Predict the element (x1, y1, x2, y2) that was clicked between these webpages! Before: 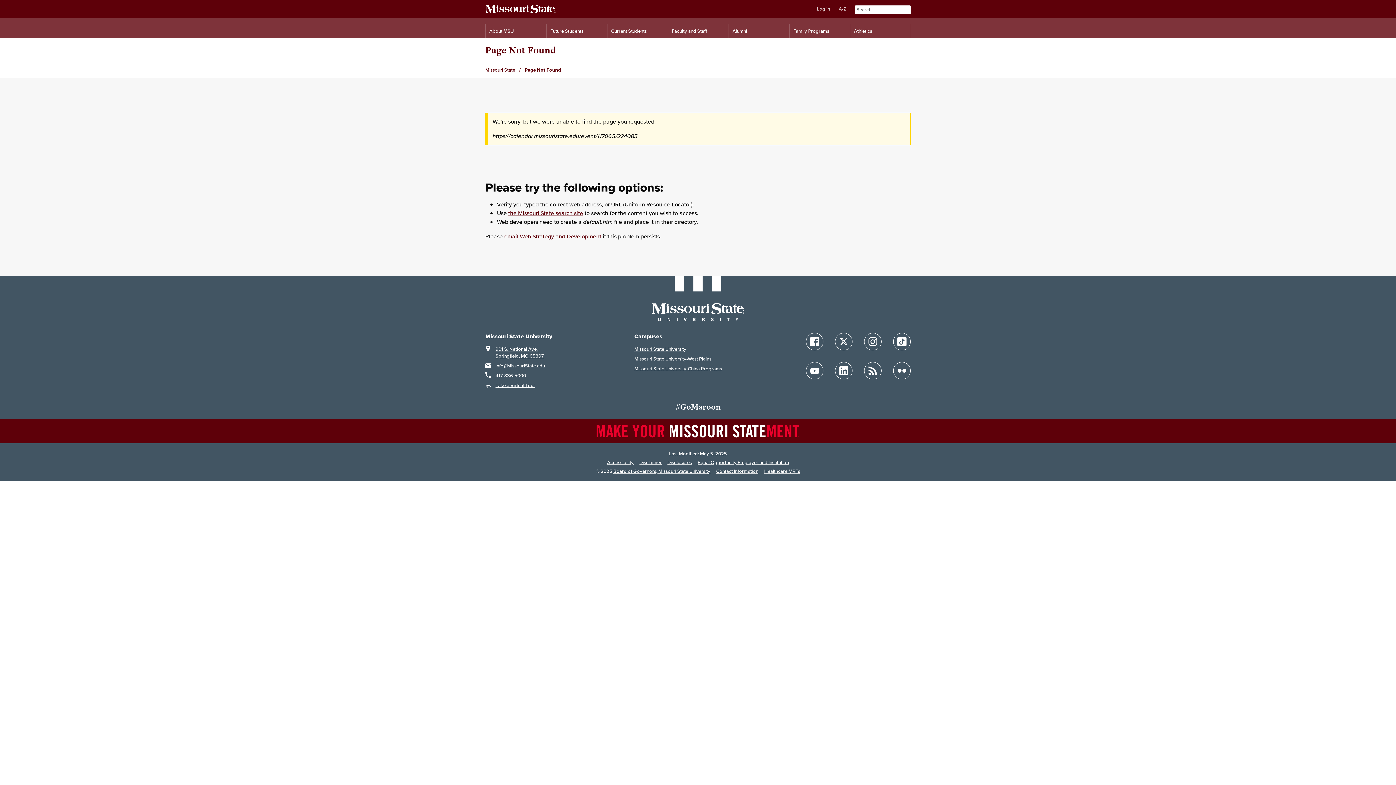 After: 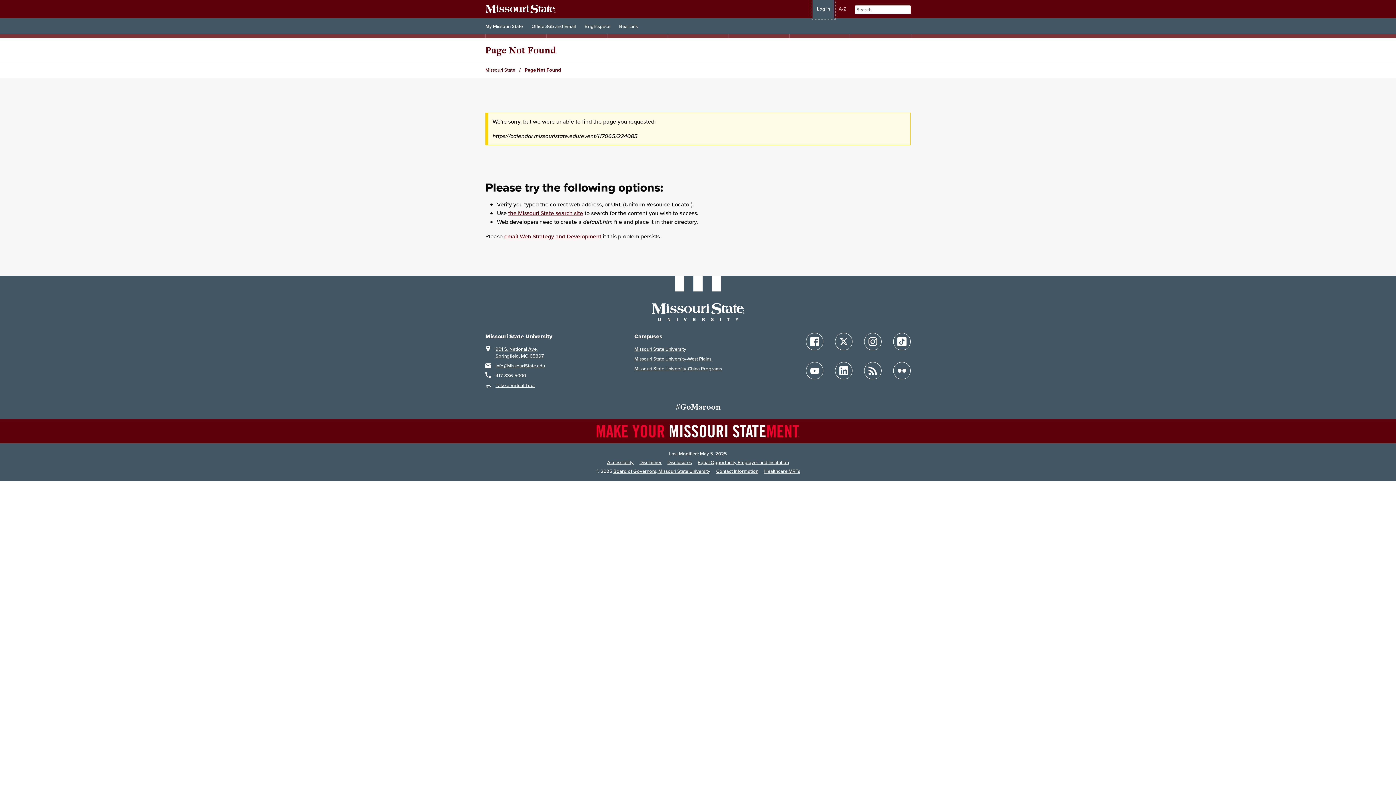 Action: bbox: (812, 0, 834, 18) label: Log in